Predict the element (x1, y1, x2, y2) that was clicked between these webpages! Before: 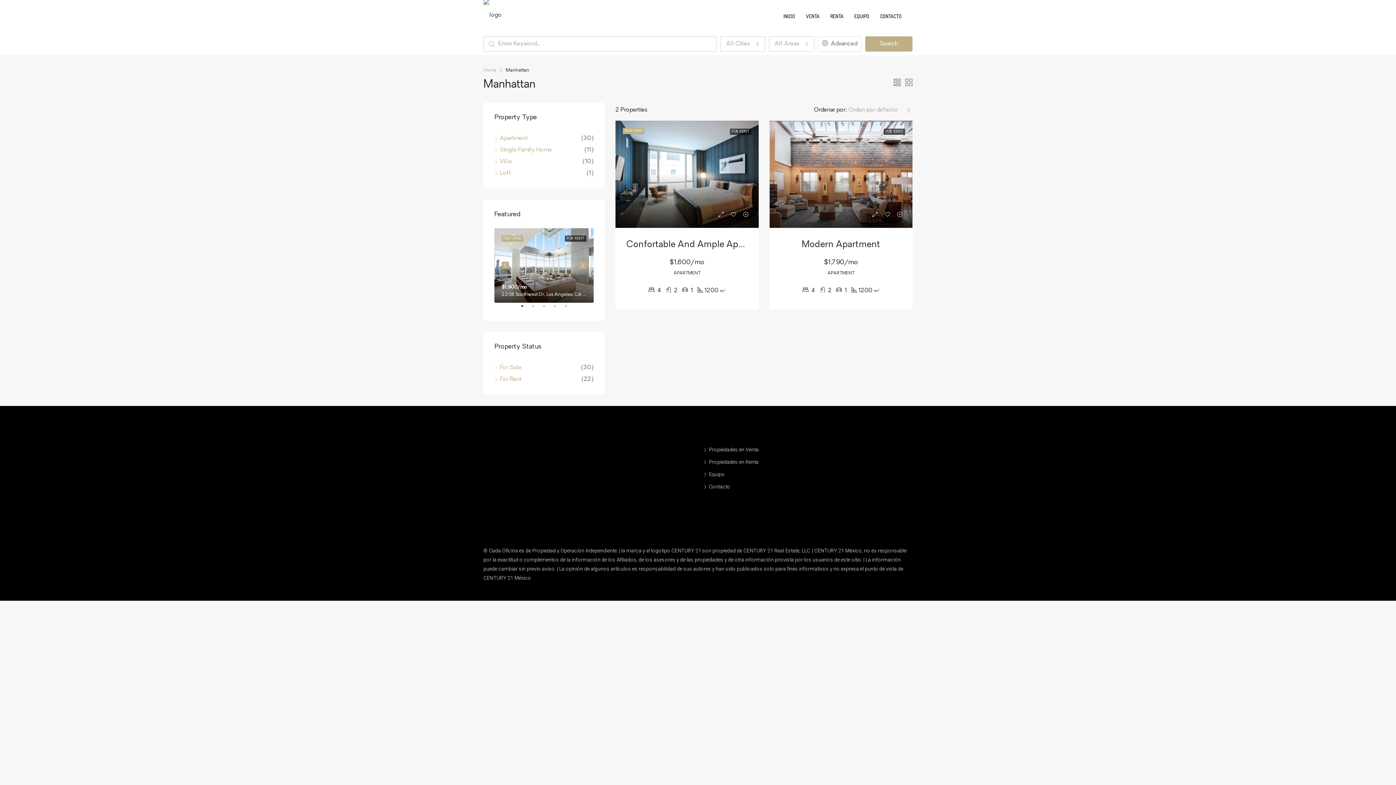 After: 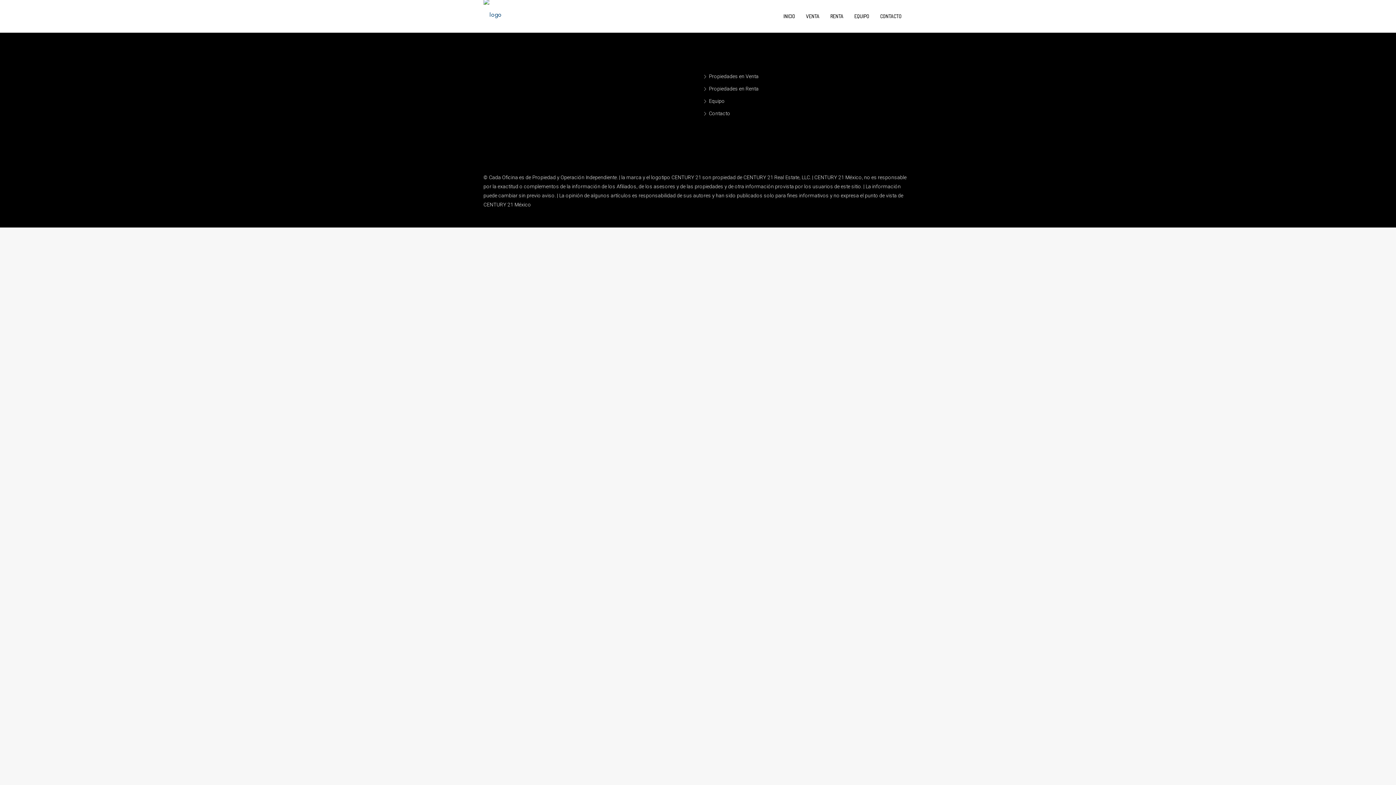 Action: bbox: (703, 483, 730, 489) label: Contacto